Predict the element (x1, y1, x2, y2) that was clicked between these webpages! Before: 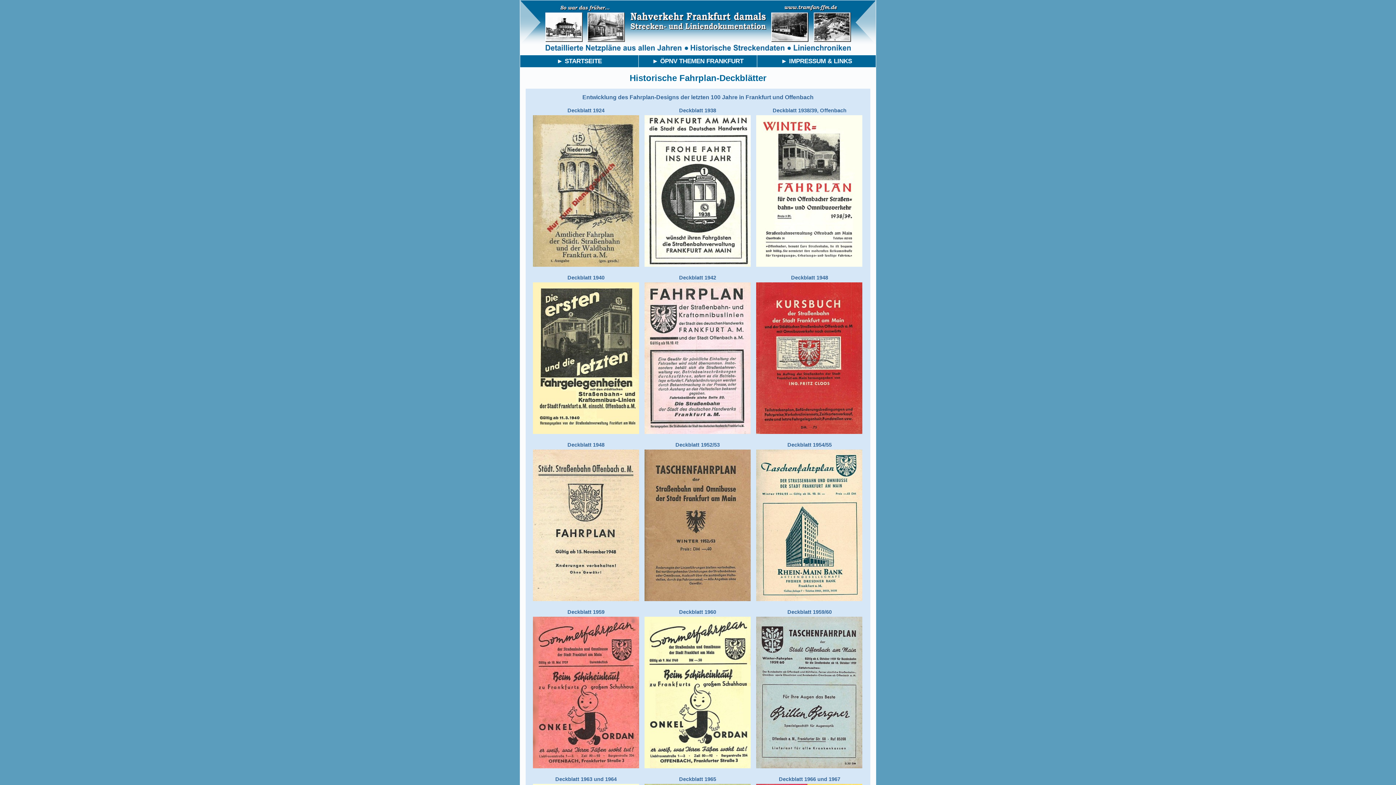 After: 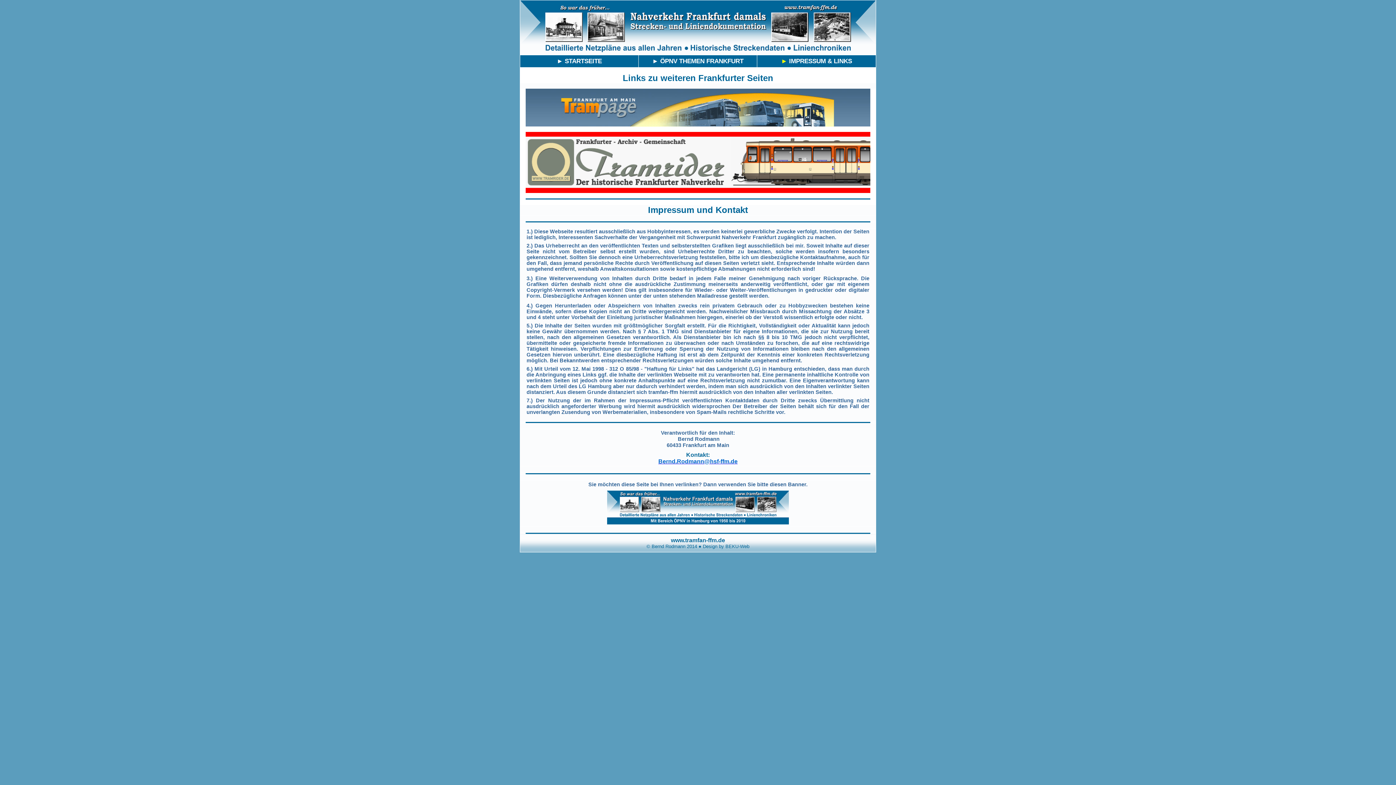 Action: bbox: (789, 58, 852, 64) label: IMPRESSUM & LINKS